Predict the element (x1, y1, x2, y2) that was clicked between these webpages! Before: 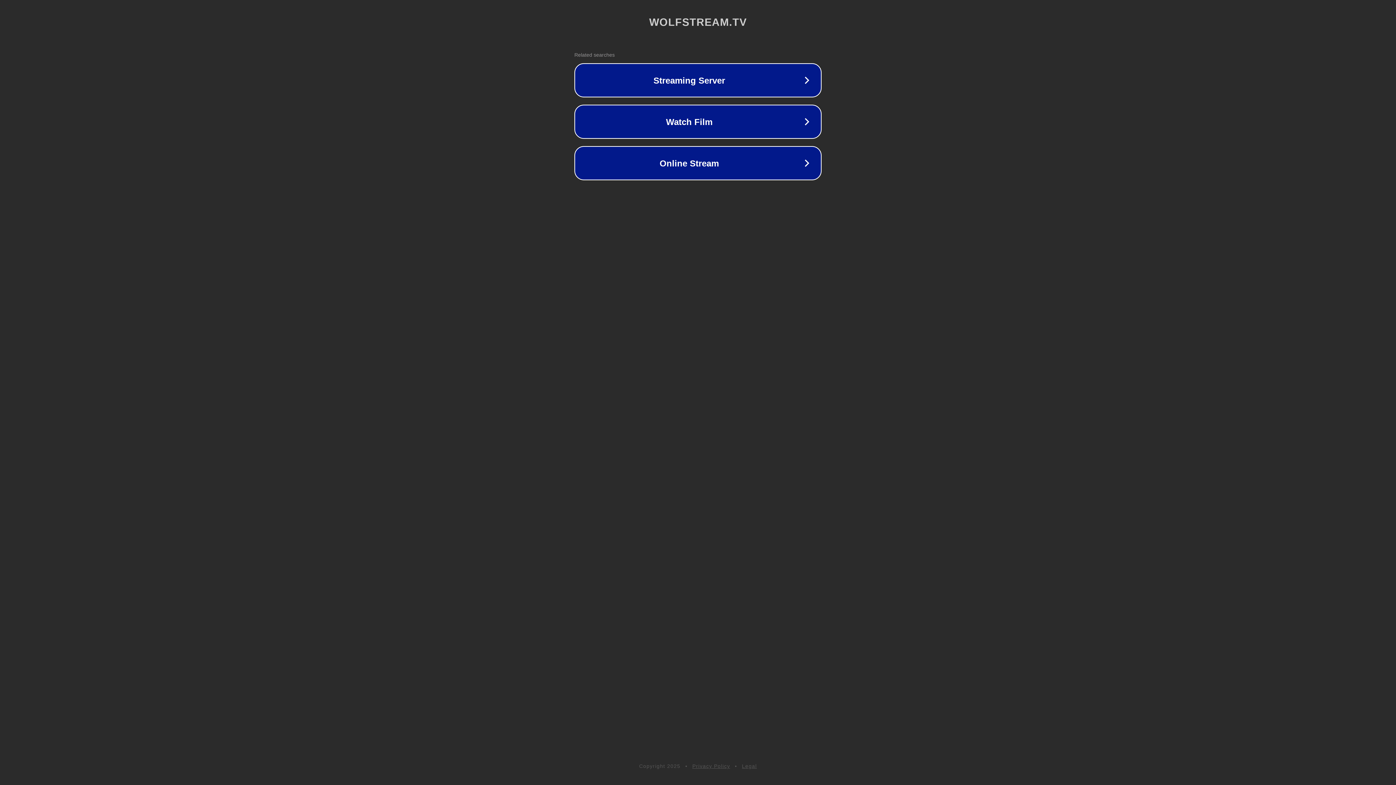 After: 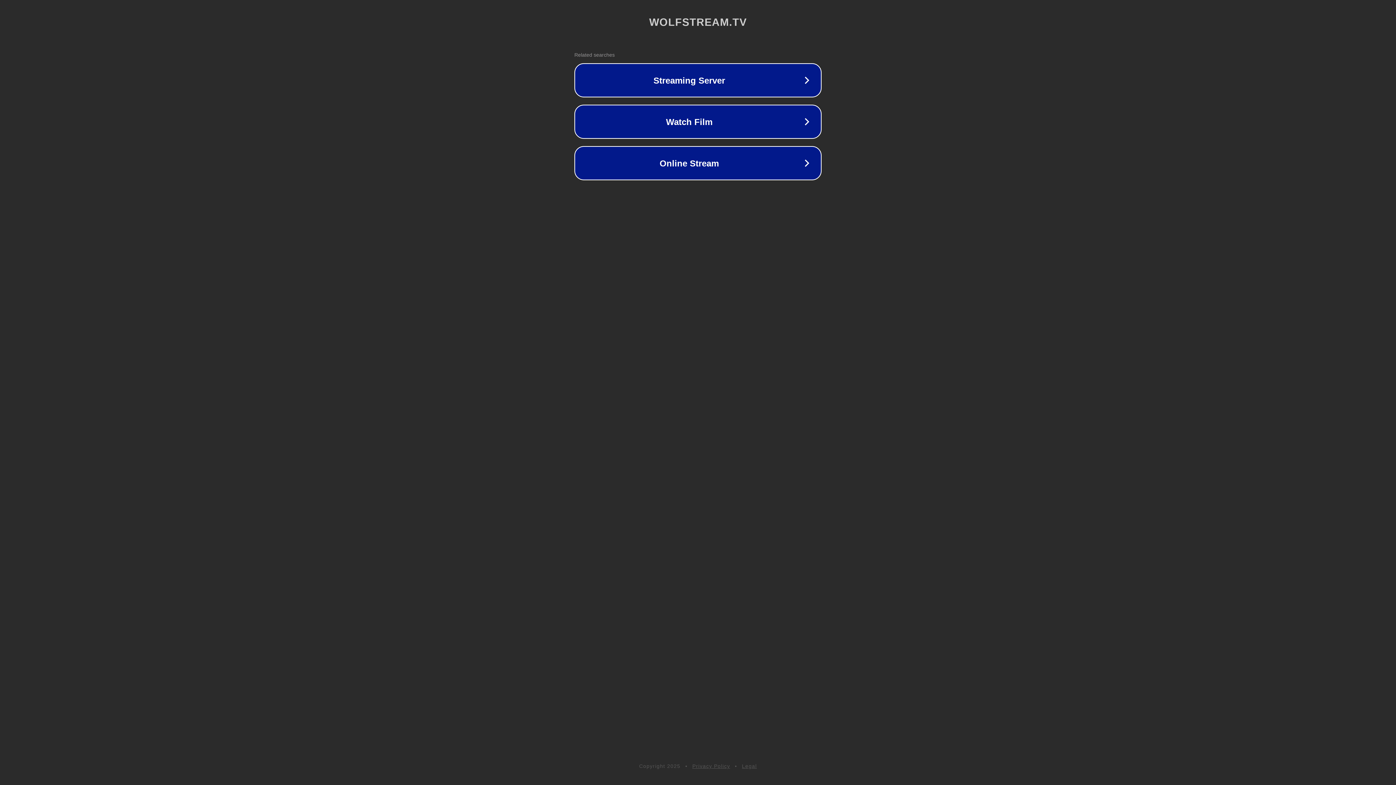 Action: bbox: (692, 763, 730, 769) label: Privacy Policy